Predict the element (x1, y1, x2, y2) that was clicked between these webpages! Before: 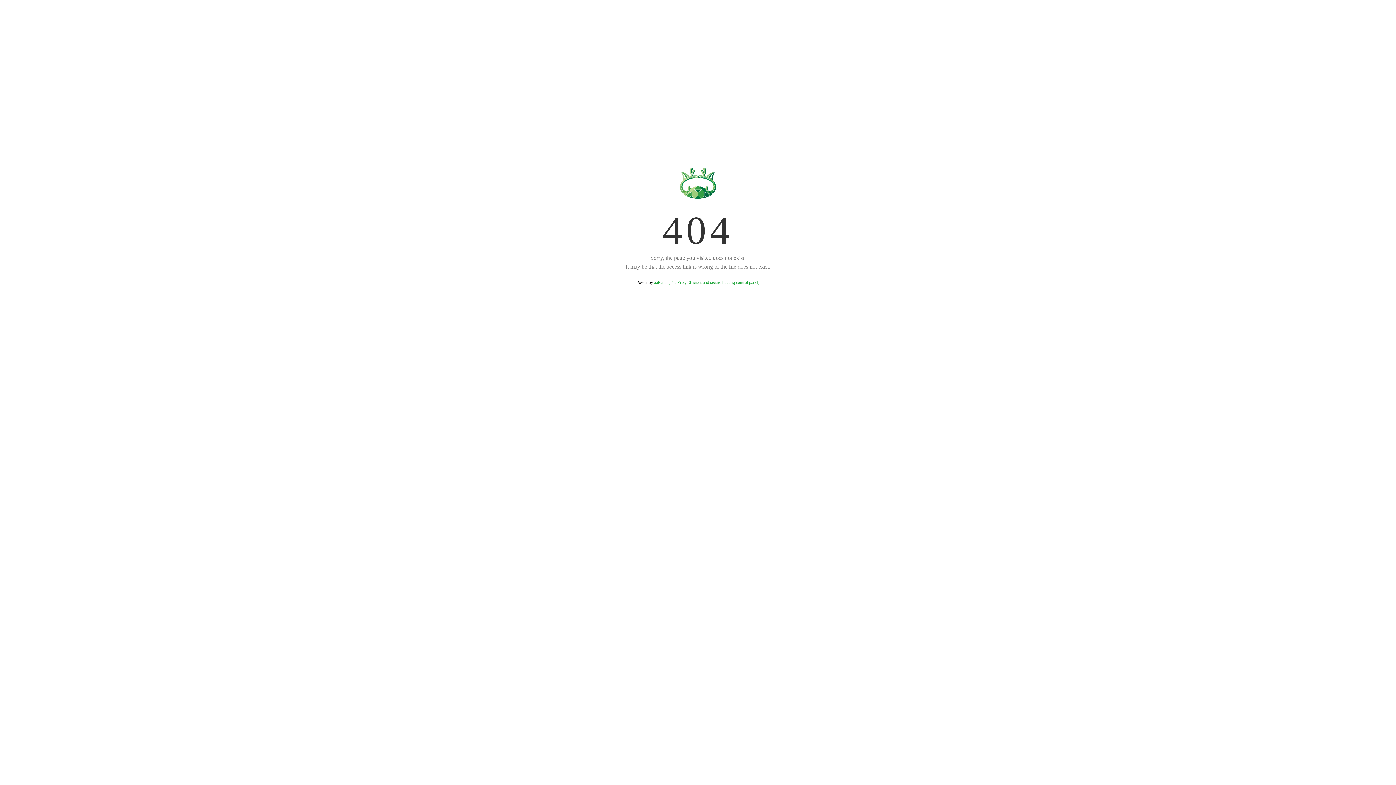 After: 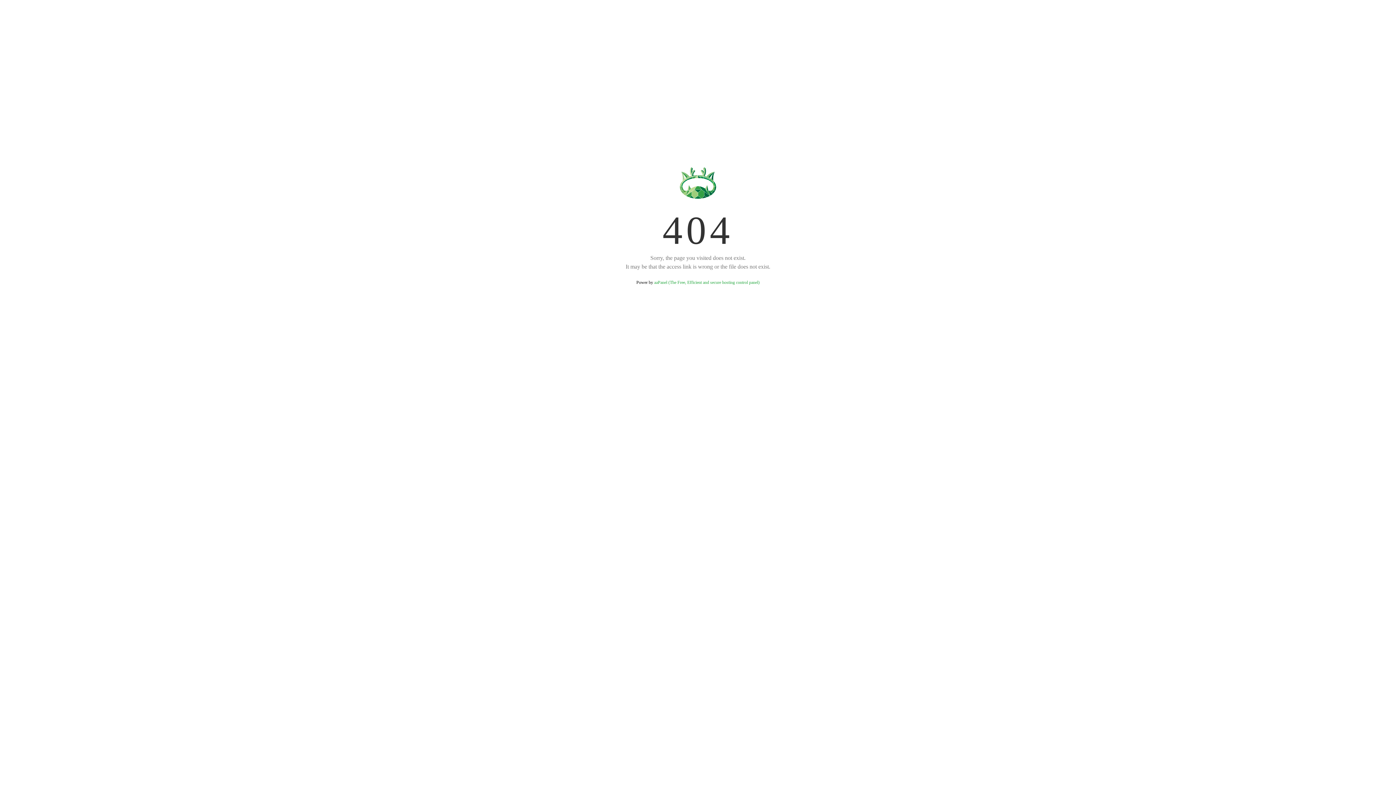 Action: label: aaPanel (The Free, Efficient and secure hosting control panel) bbox: (654, 280, 759, 285)